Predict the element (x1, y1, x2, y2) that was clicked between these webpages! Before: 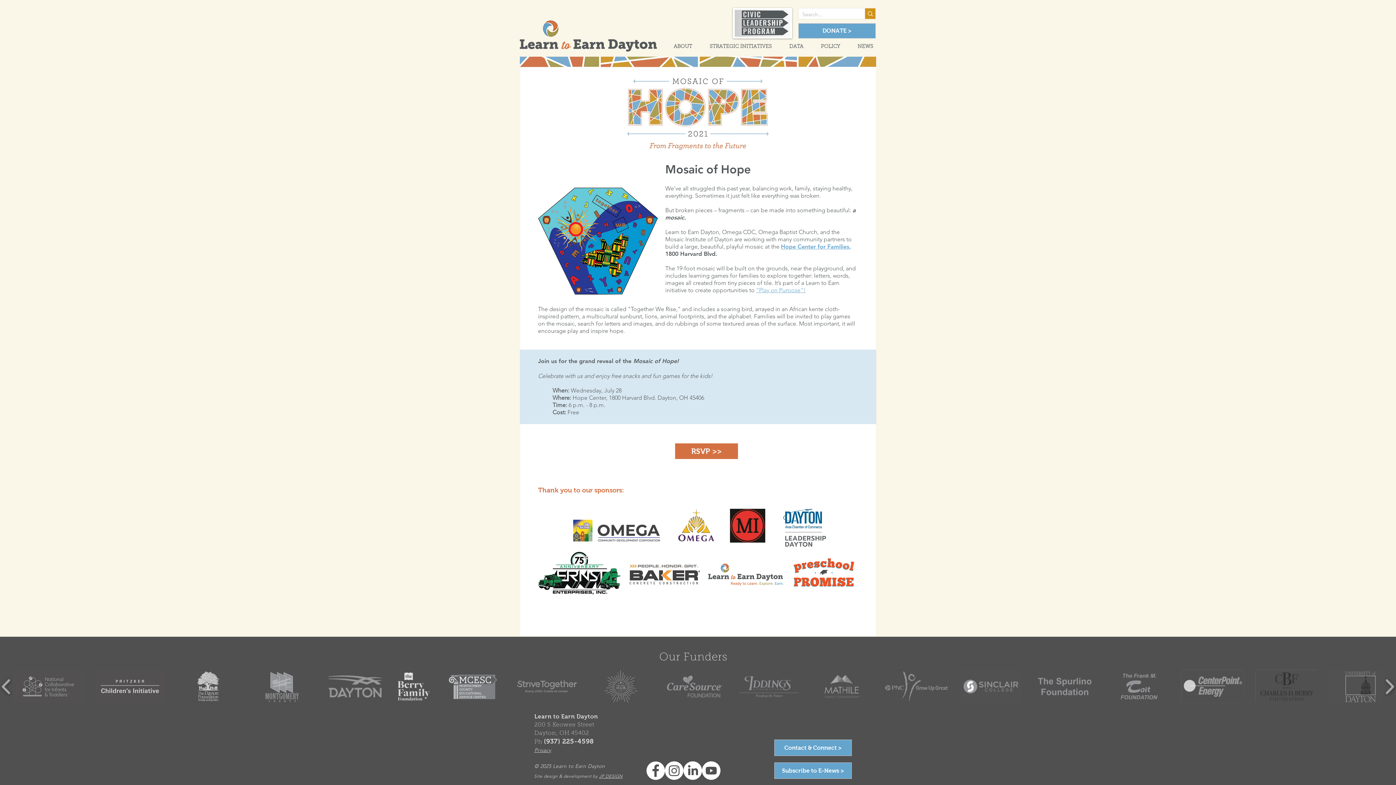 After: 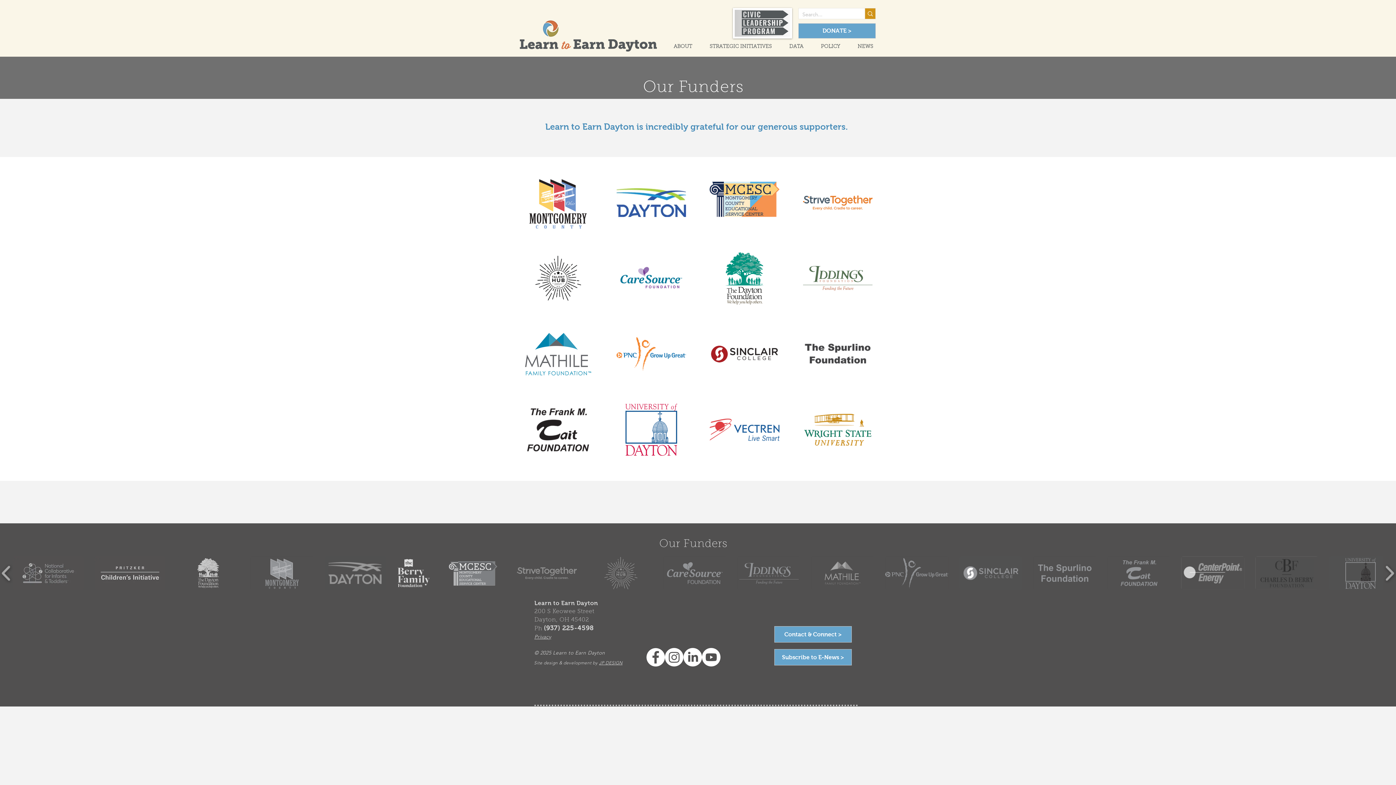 Action: bbox: (324, 670, 386, 703)